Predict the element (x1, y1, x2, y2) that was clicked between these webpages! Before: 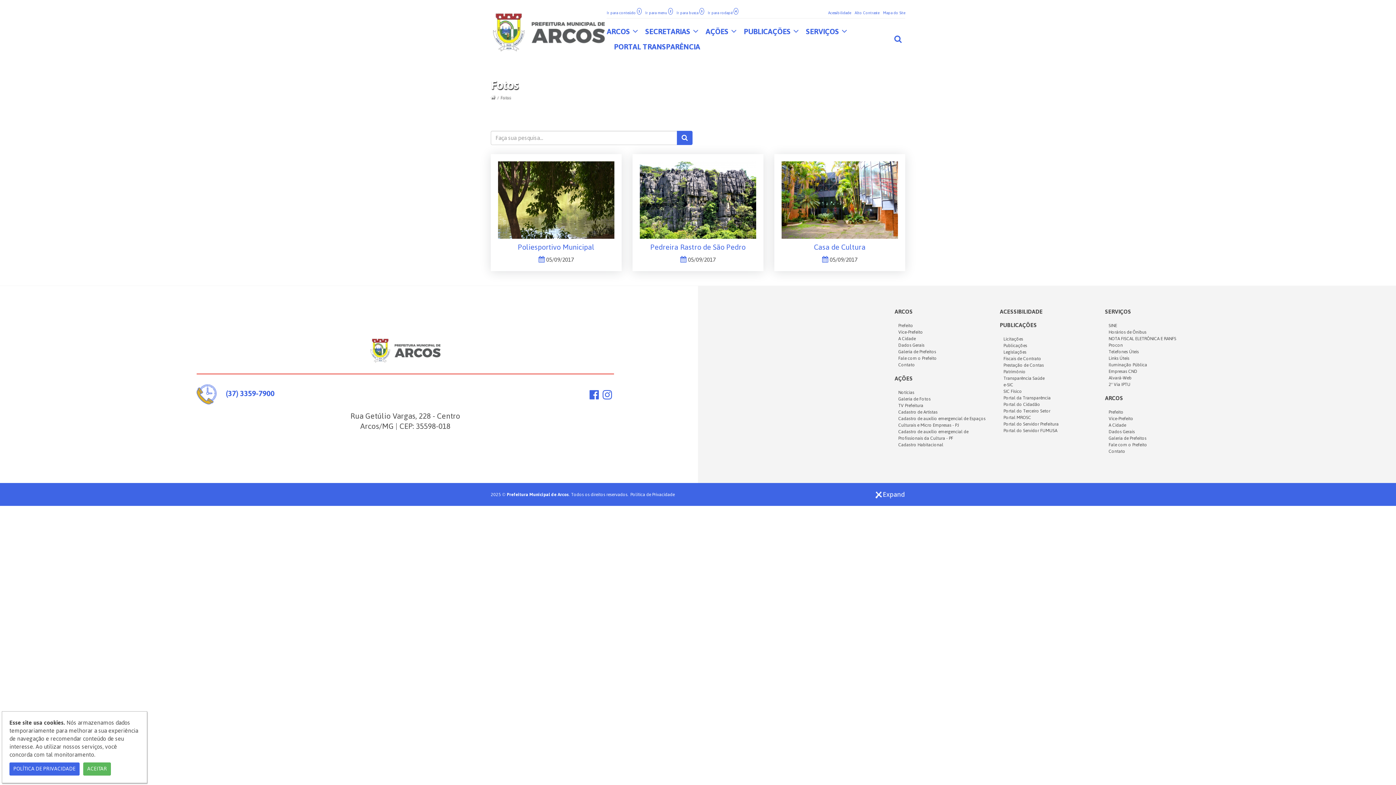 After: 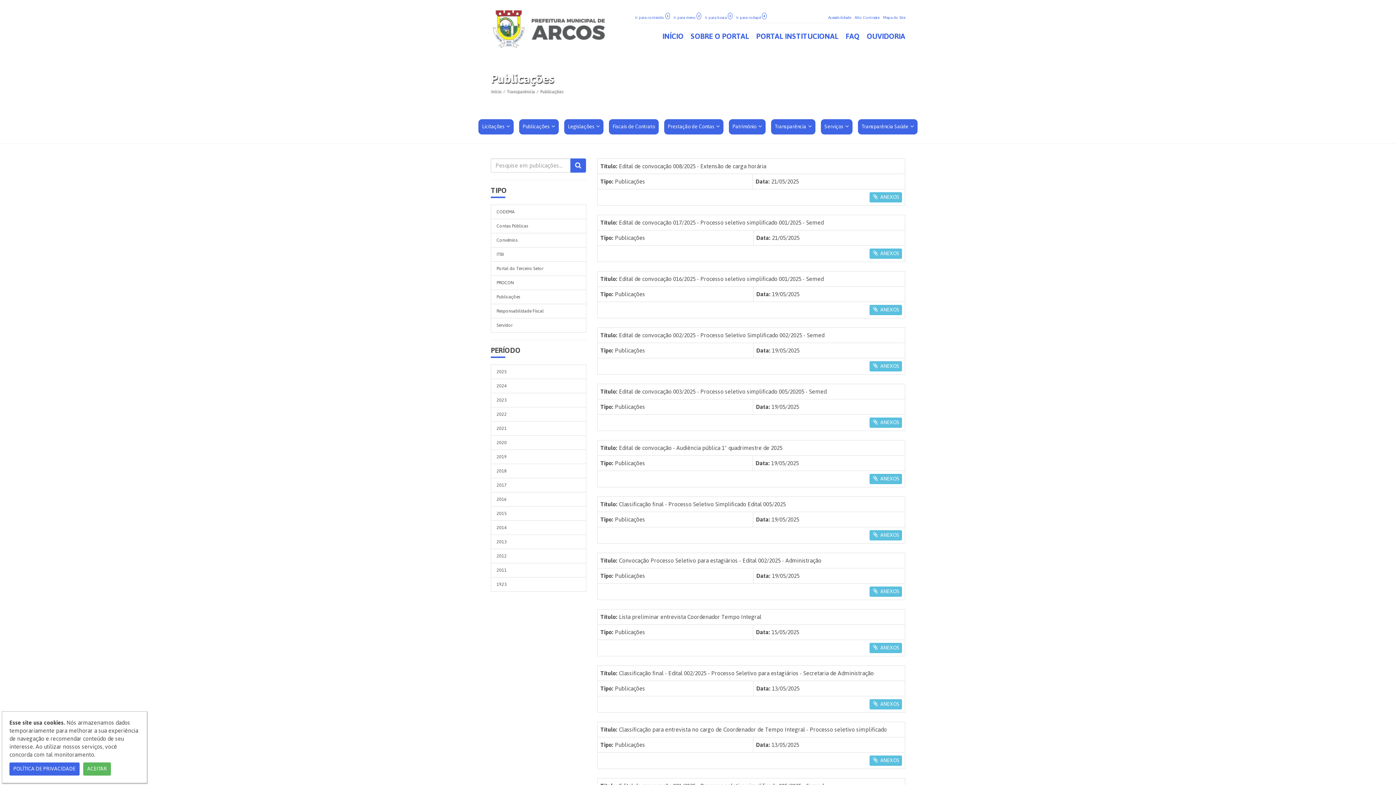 Action: bbox: (1003, 341, 1027, 350) label: Publicações